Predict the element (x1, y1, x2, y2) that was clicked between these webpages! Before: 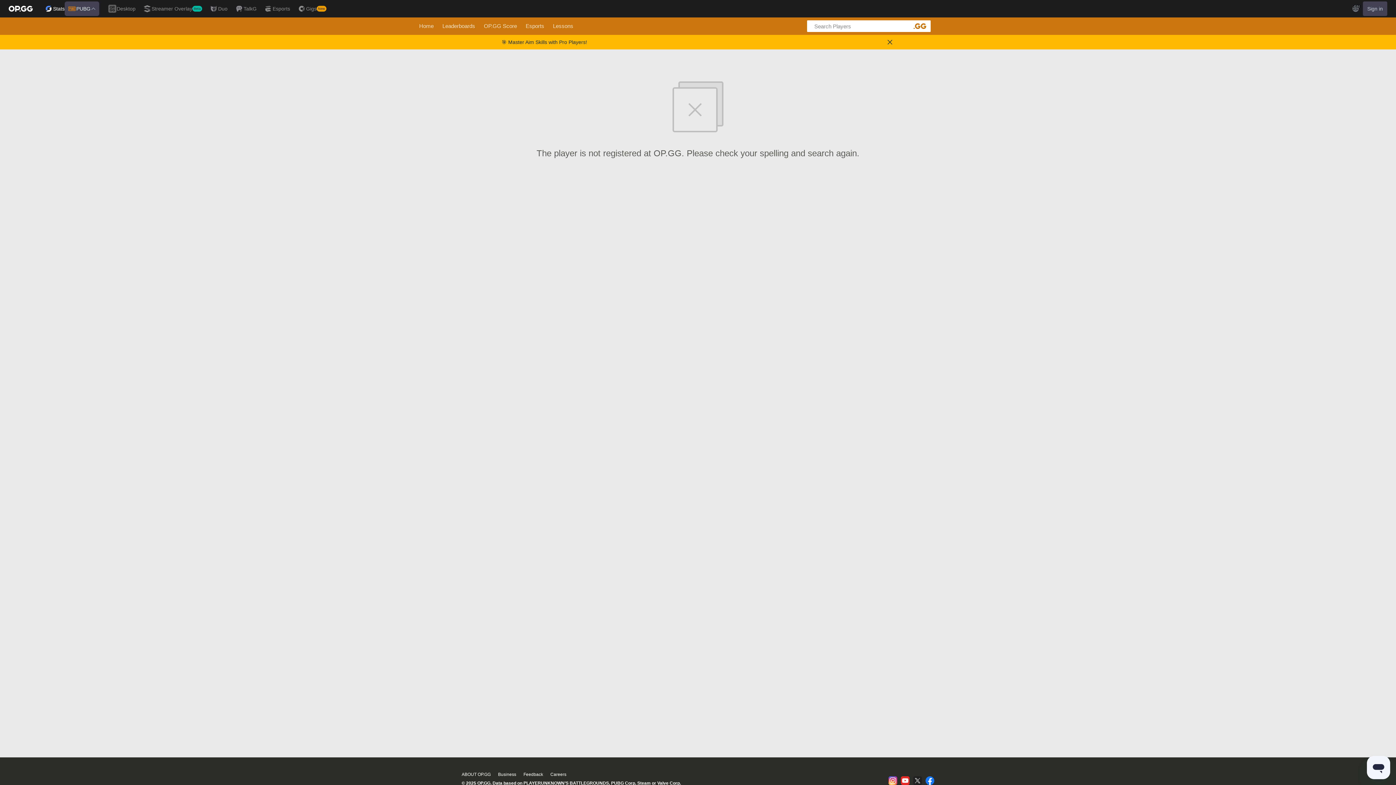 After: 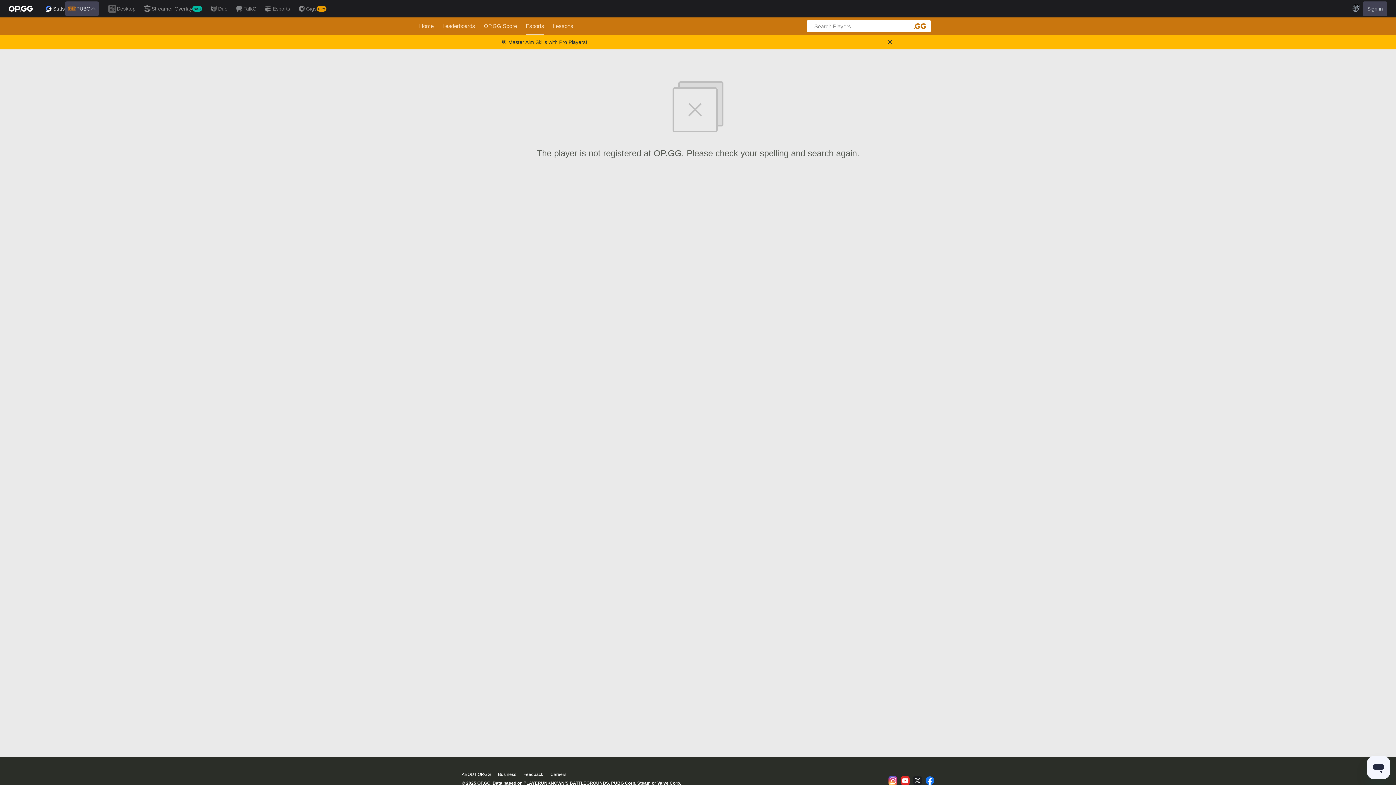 Action: bbox: (521, 17, 548, 34) label: Esports